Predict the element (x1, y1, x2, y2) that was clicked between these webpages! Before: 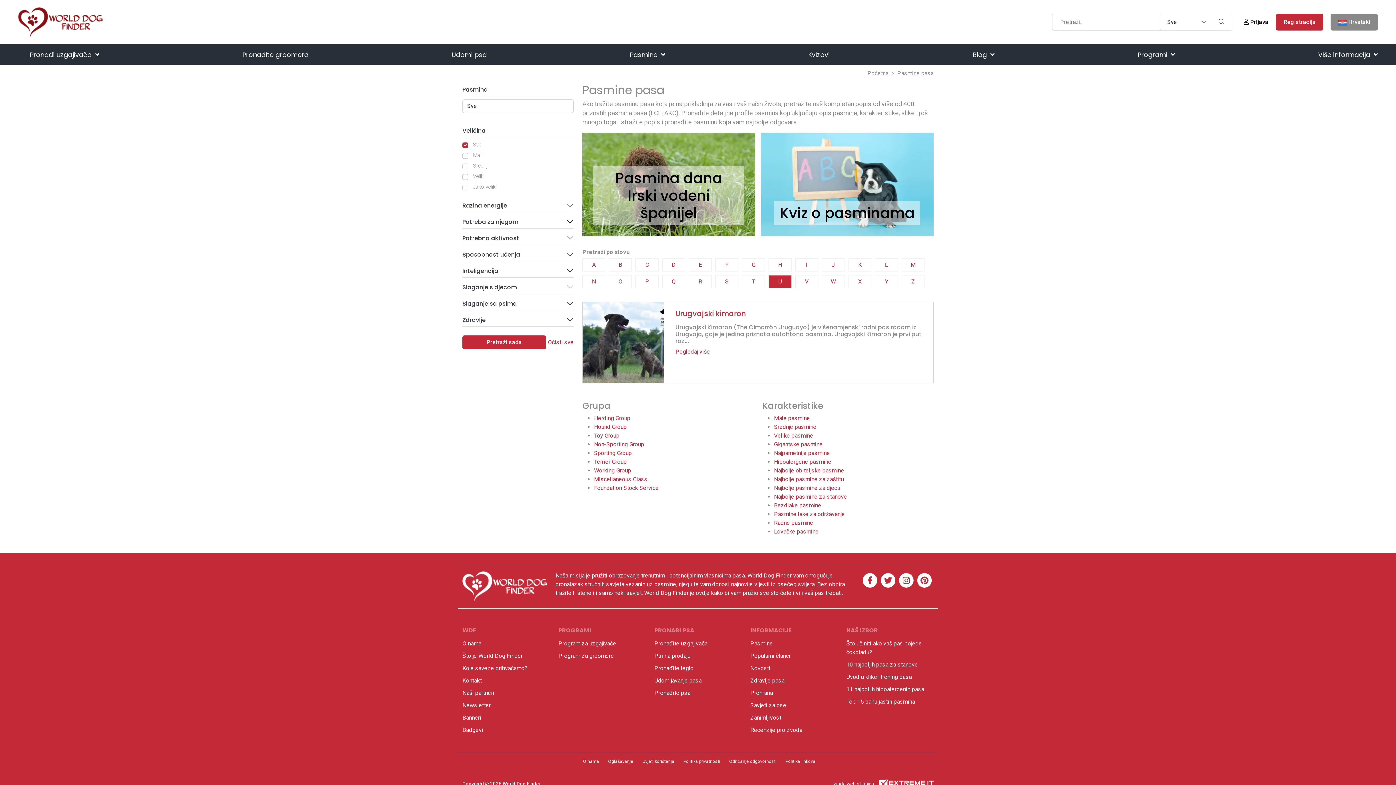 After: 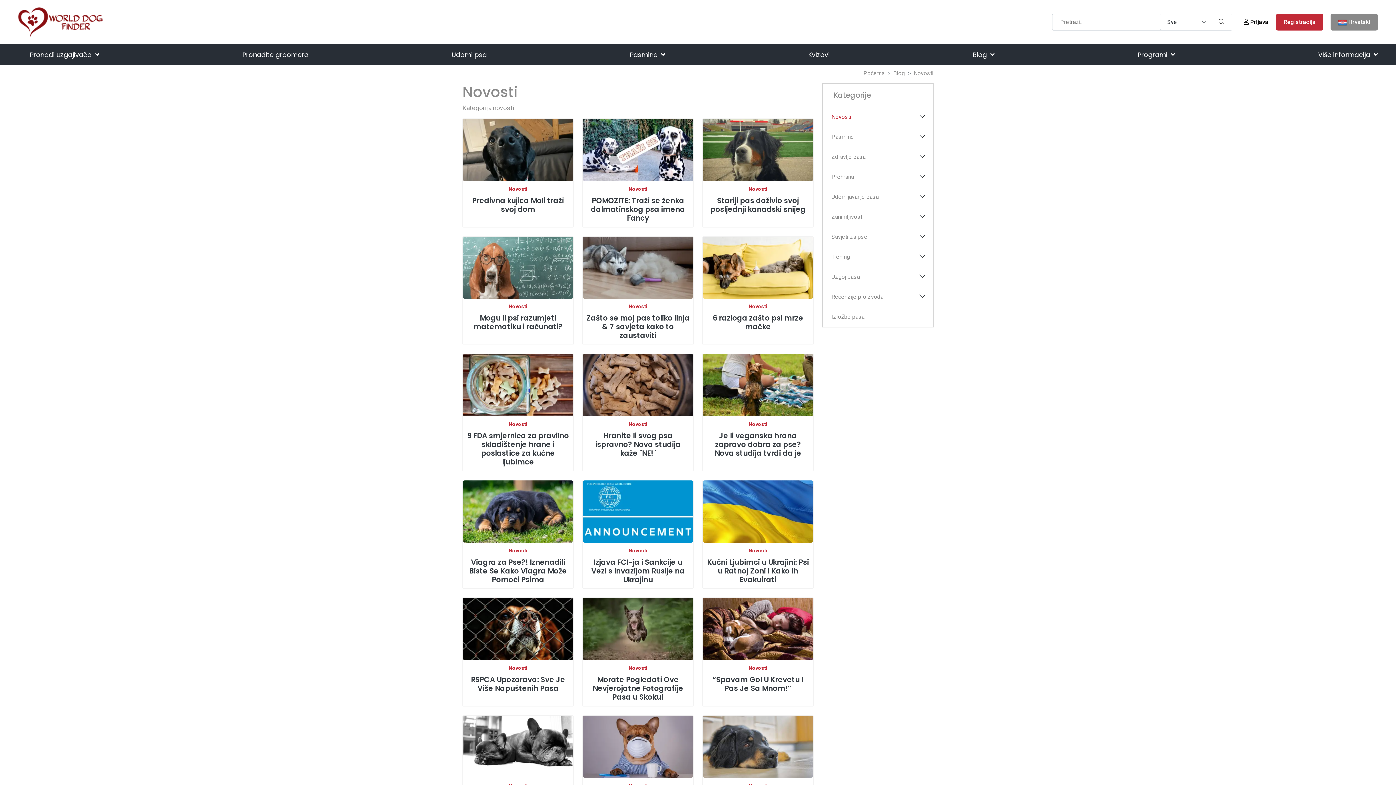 Action: label: Novosti bbox: (750, 665, 770, 672)